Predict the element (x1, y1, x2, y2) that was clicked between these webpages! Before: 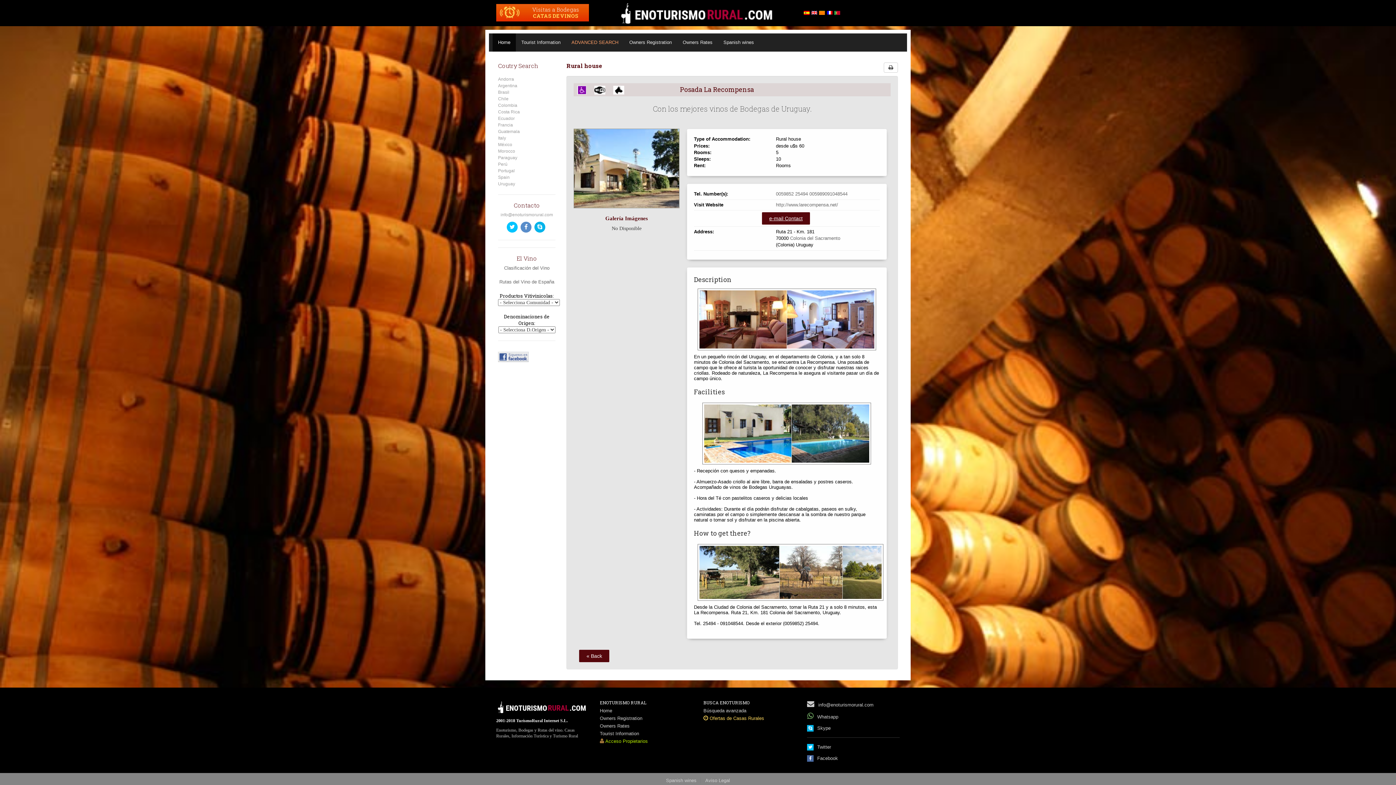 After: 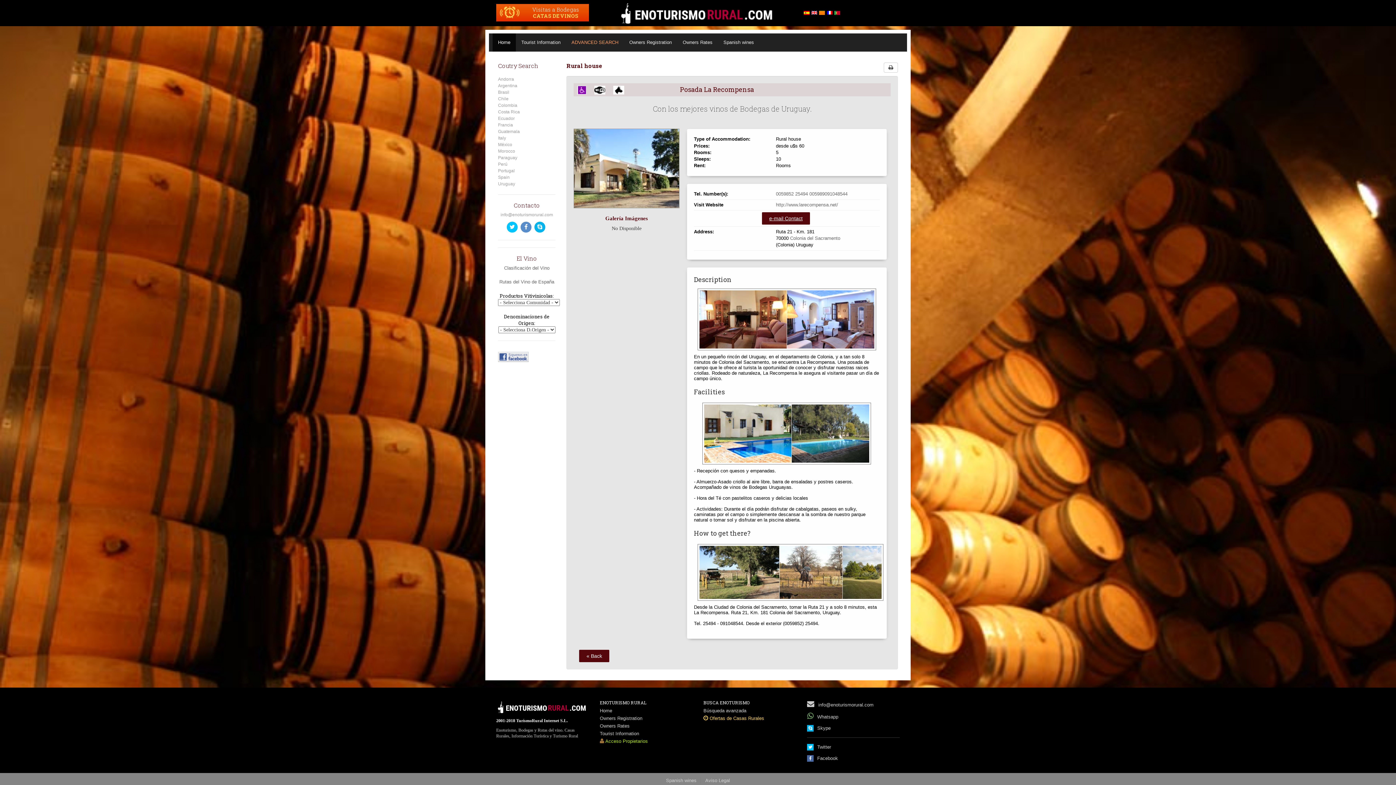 Action: bbox: (811, 9, 817, 15)